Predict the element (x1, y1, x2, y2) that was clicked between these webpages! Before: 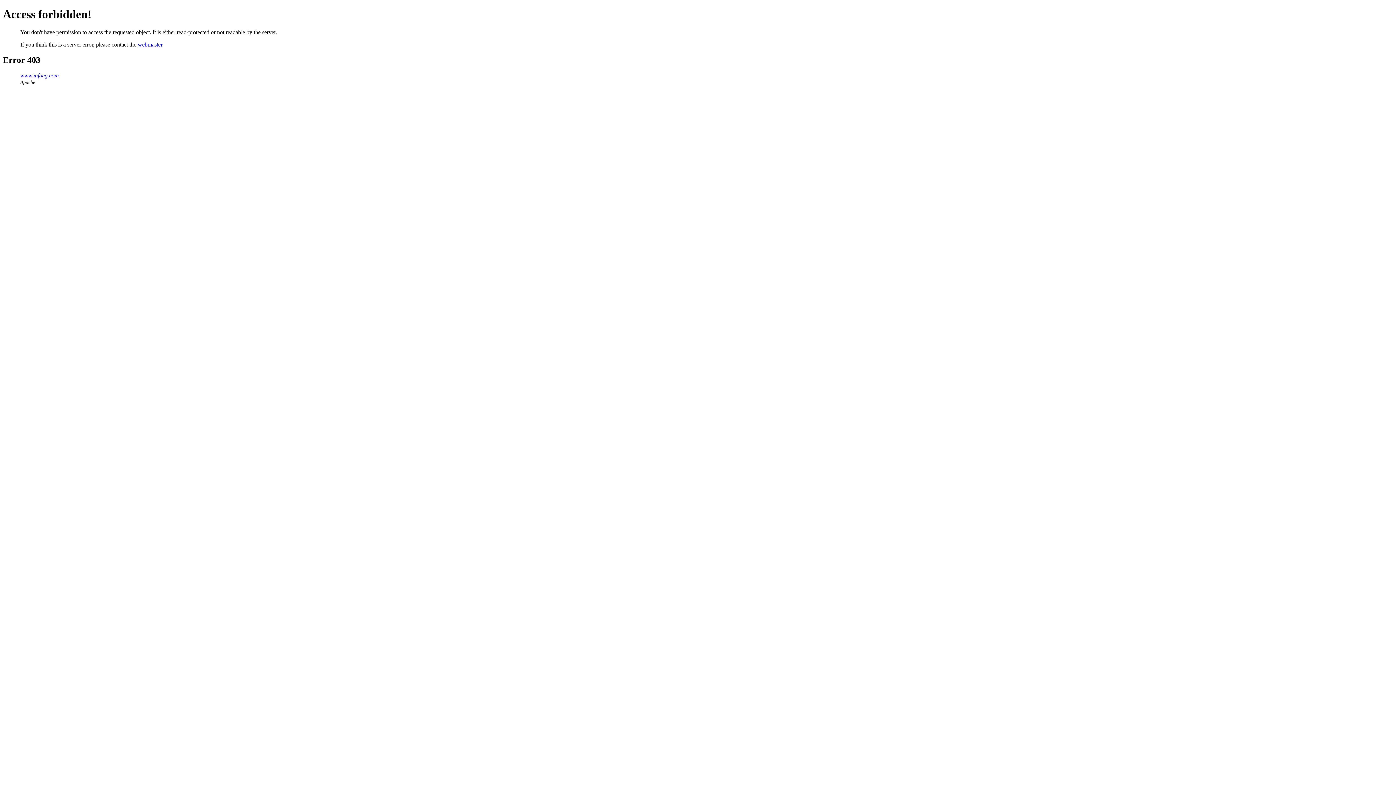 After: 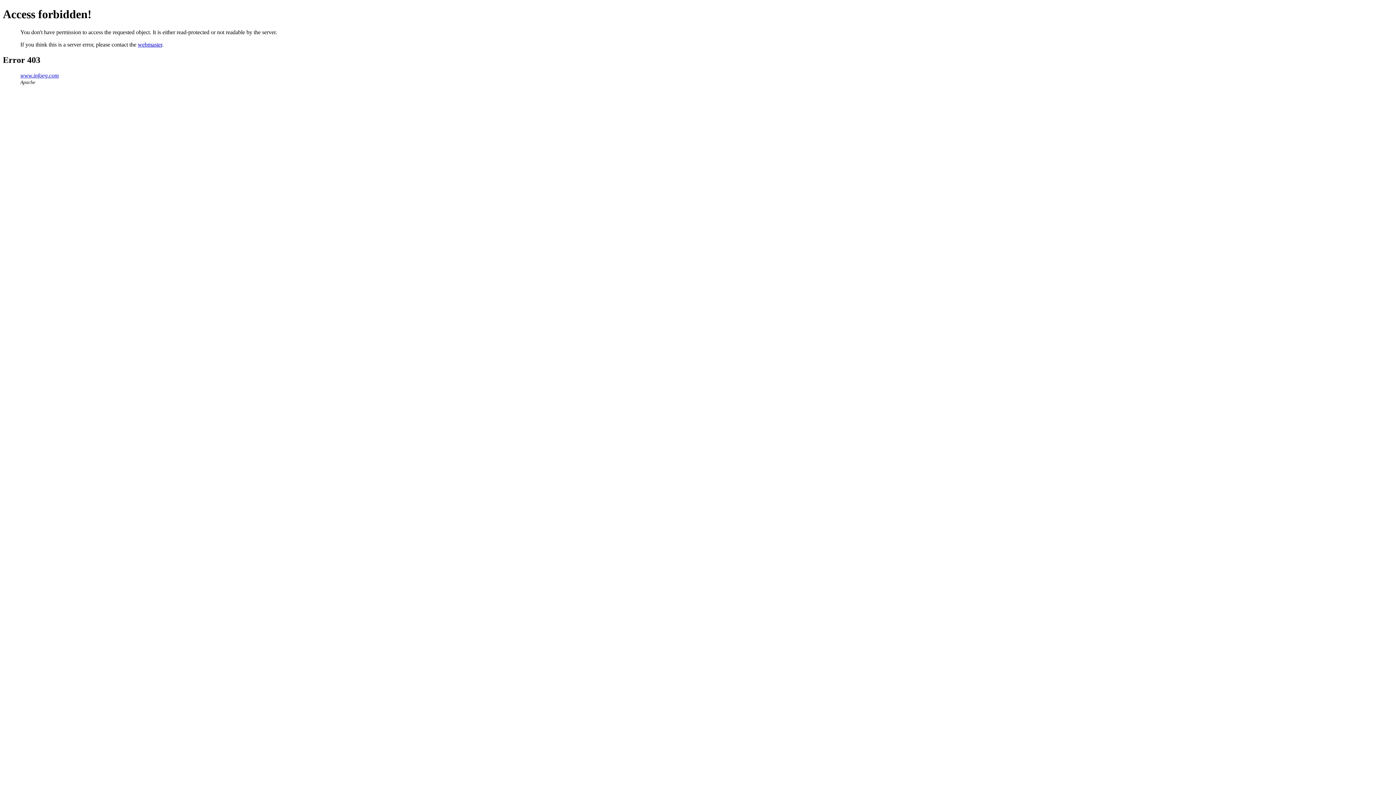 Action: label: webmaster bbox: (137, 41, 162, 47)